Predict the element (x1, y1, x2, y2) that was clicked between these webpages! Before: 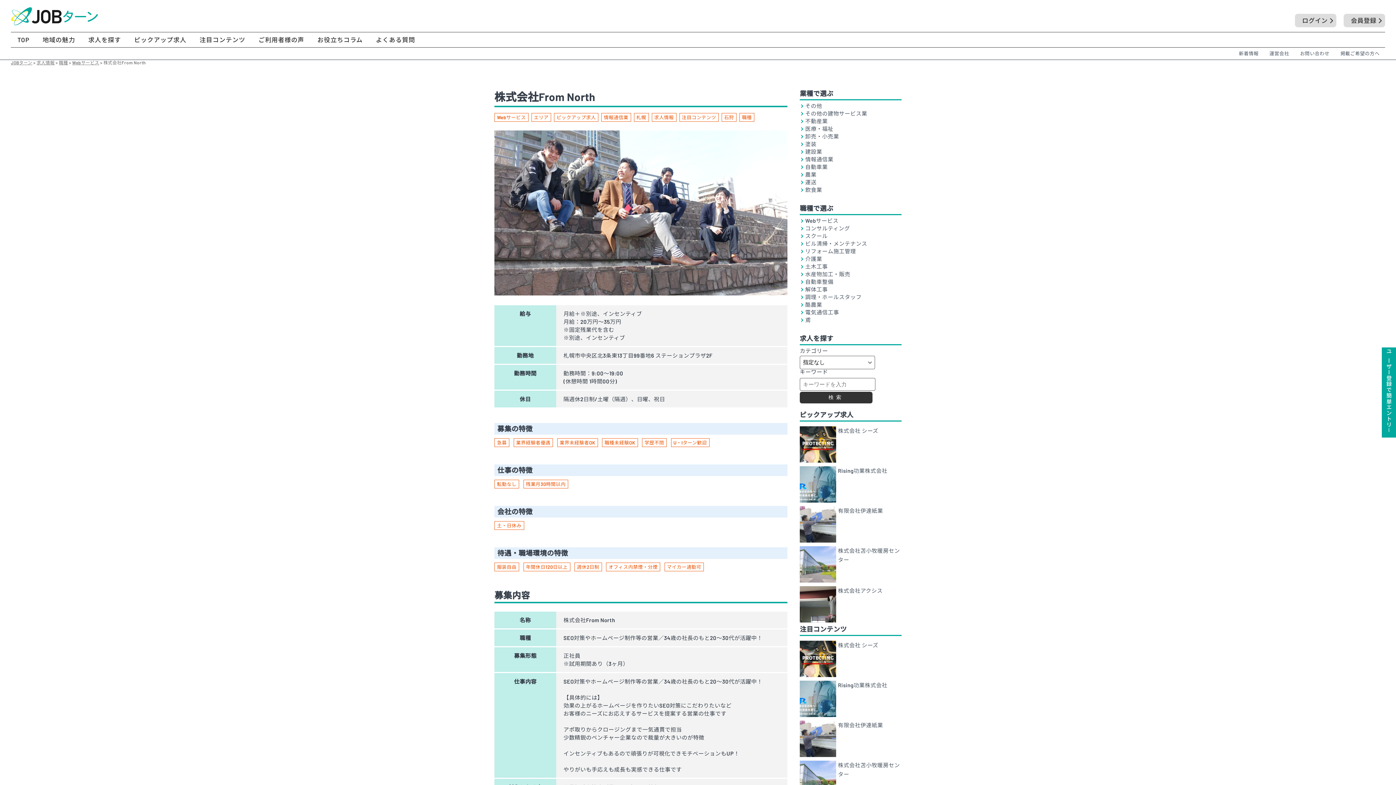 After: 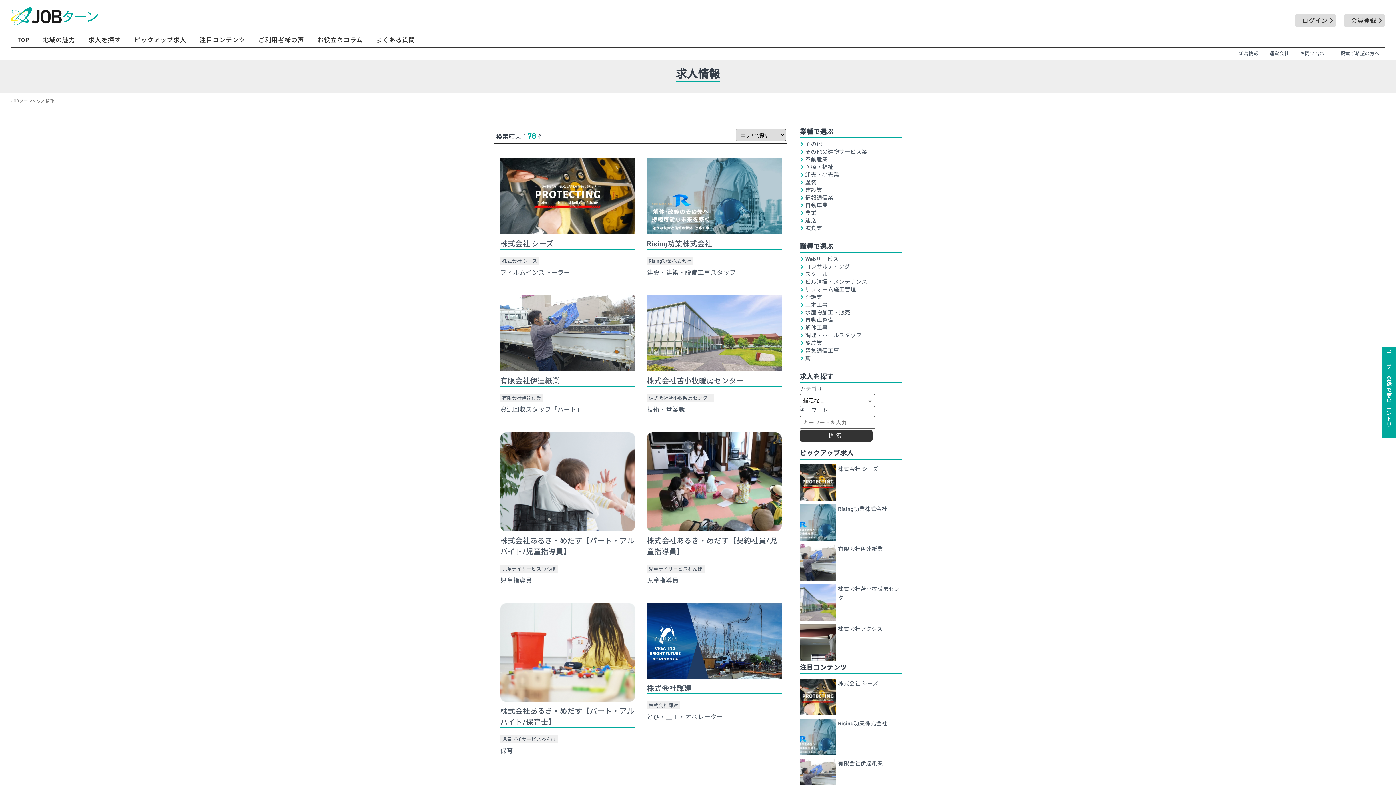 Action: label: 求人情報 bbox: (654, 114, 674, 120)